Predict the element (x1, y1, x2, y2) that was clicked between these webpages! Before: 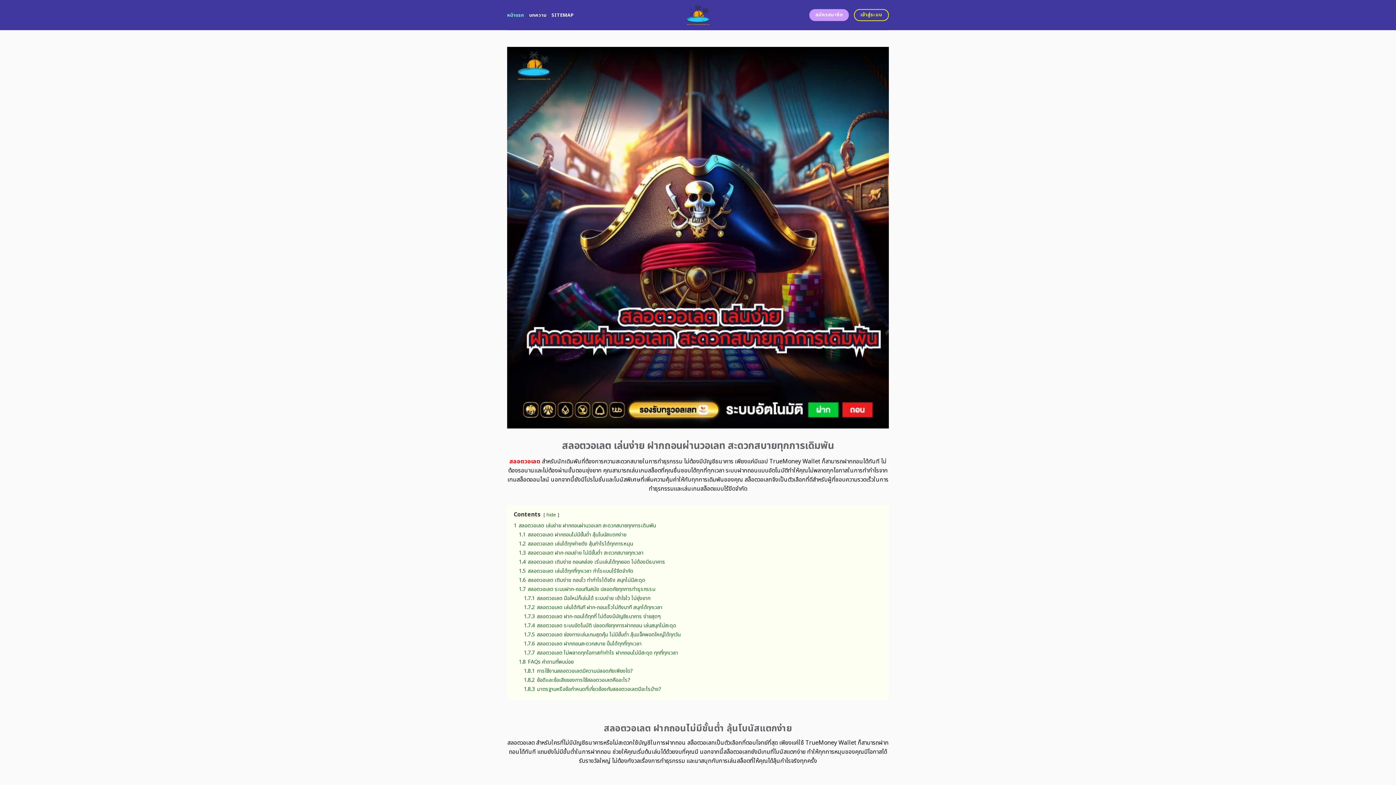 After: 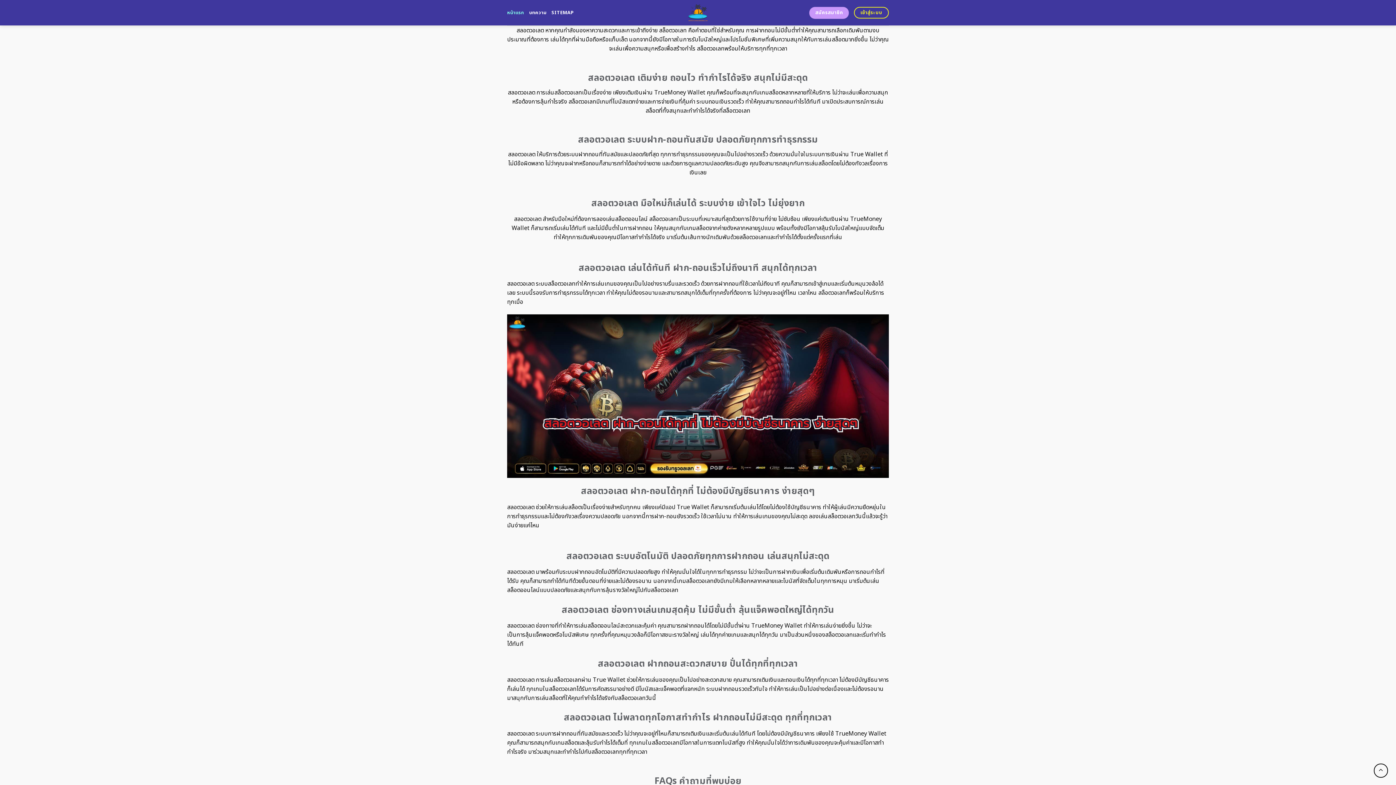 Action: label: 1.5 สลอตวอเลต เล่นได้ทุกที่ทุกเวลา กำไรแบบไร้ขีดจำกัด bbox: (518, 567, 633, 575)